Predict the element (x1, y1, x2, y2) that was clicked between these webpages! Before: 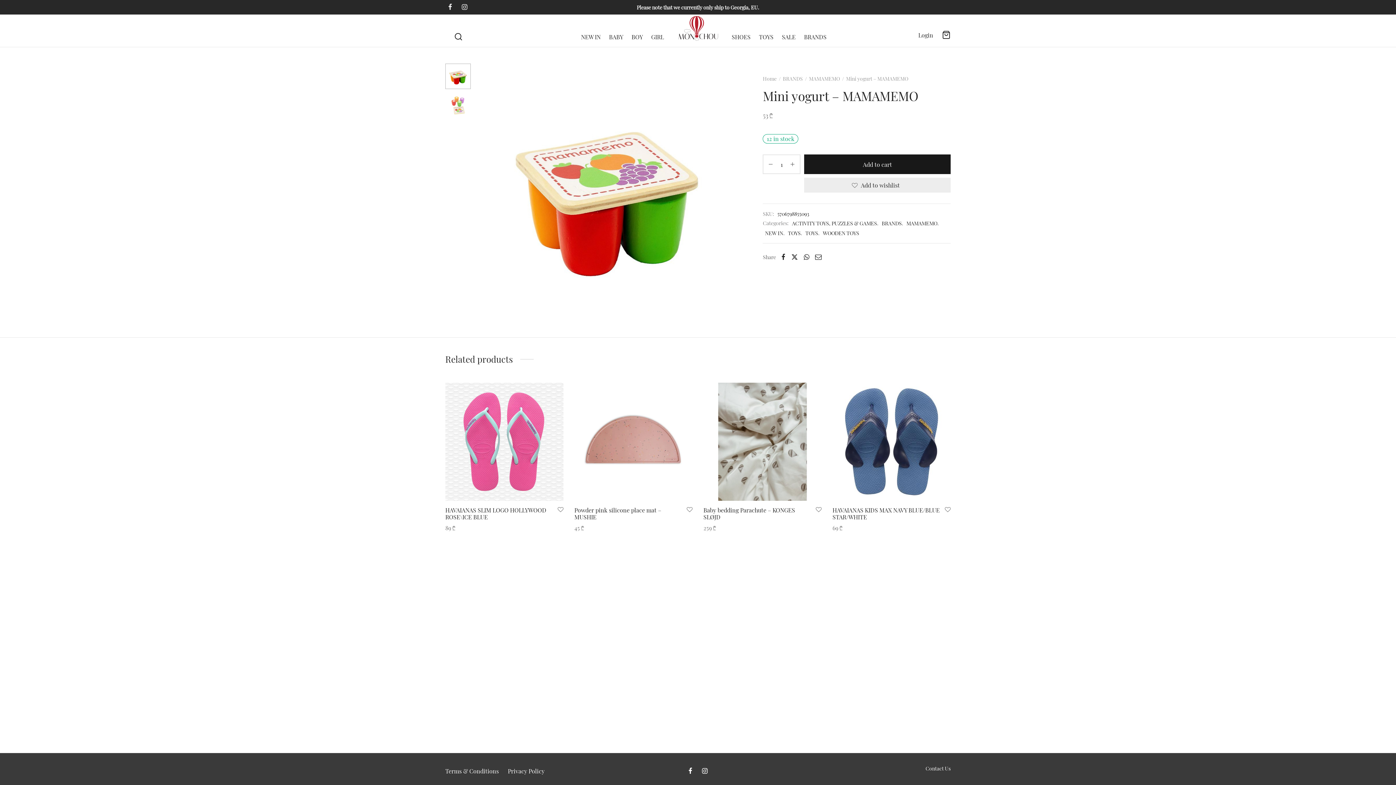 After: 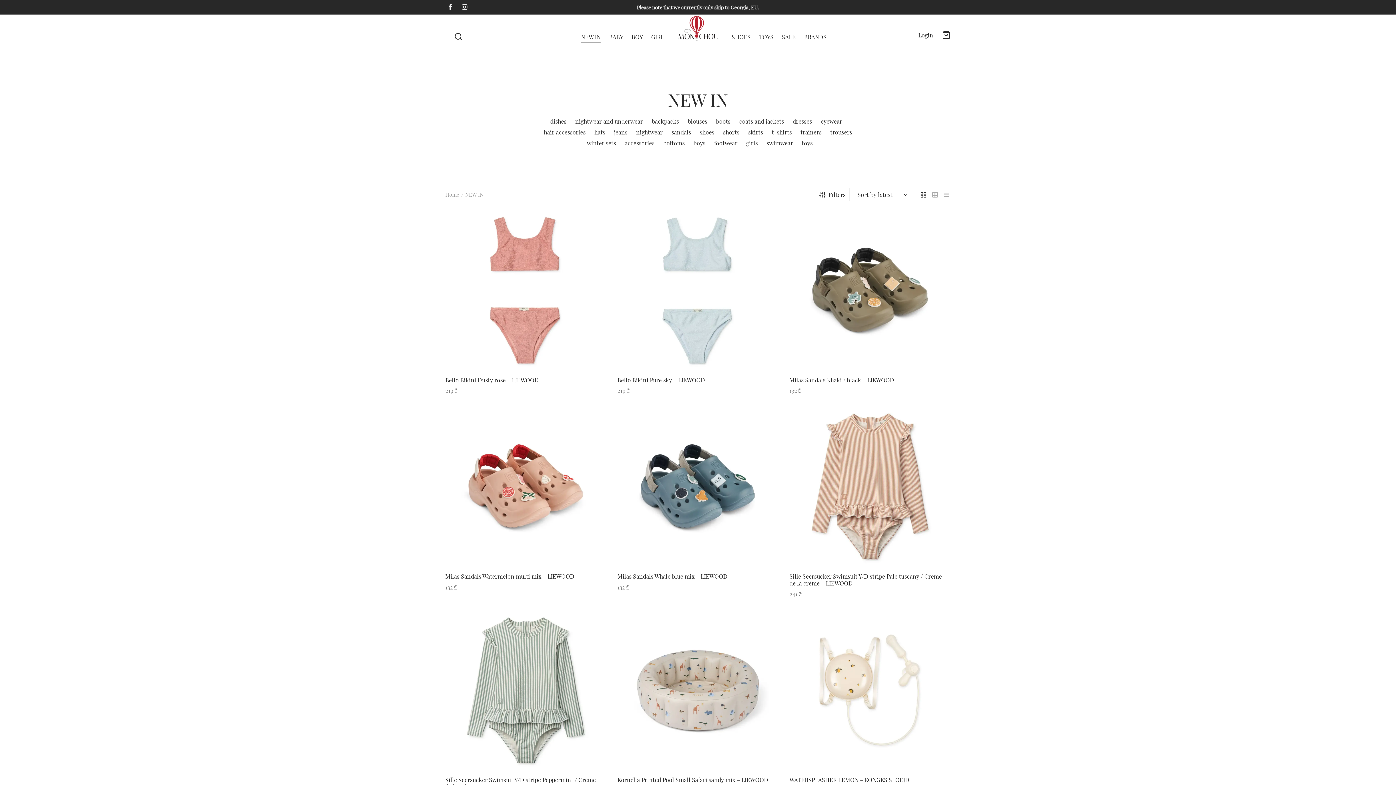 Action: bbox: (581, 30, 600, 43) label: NEW IN